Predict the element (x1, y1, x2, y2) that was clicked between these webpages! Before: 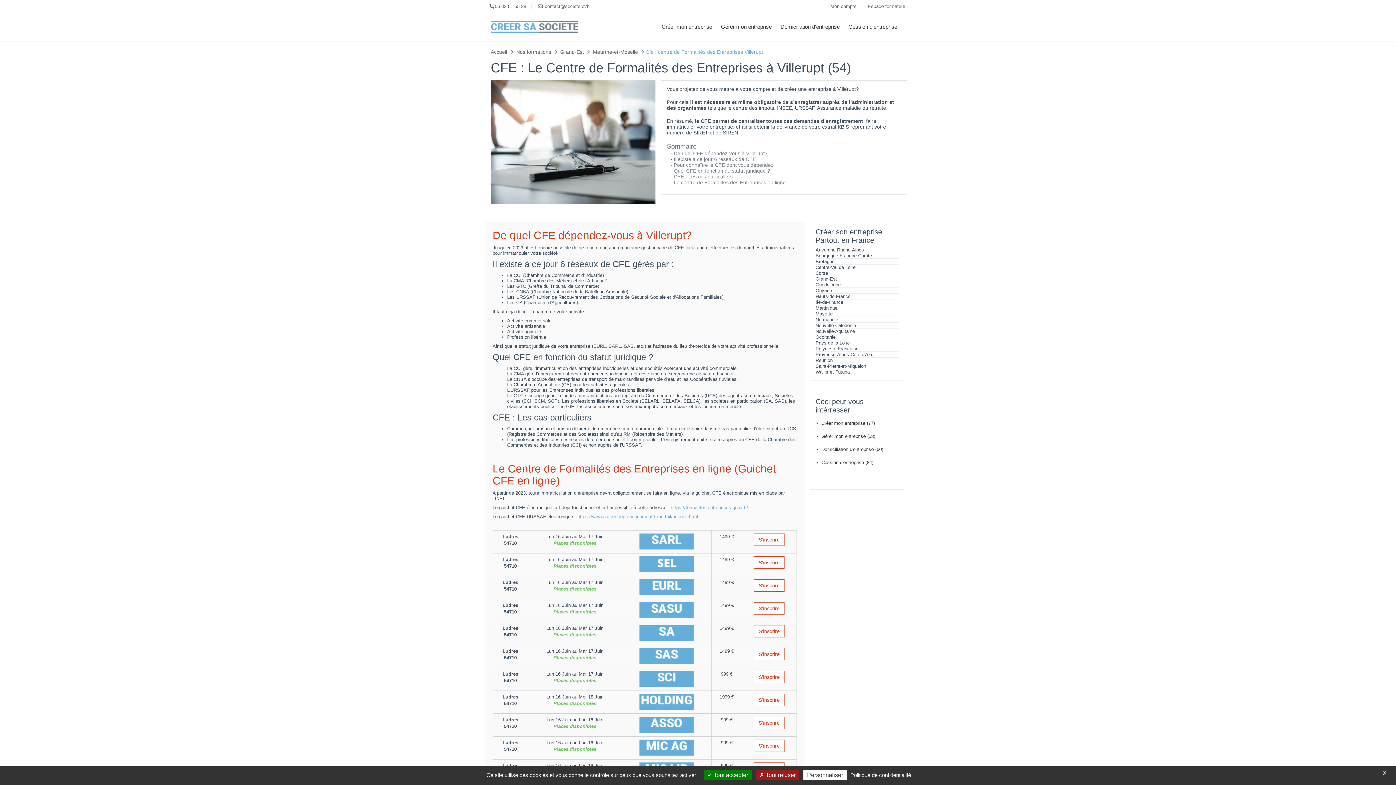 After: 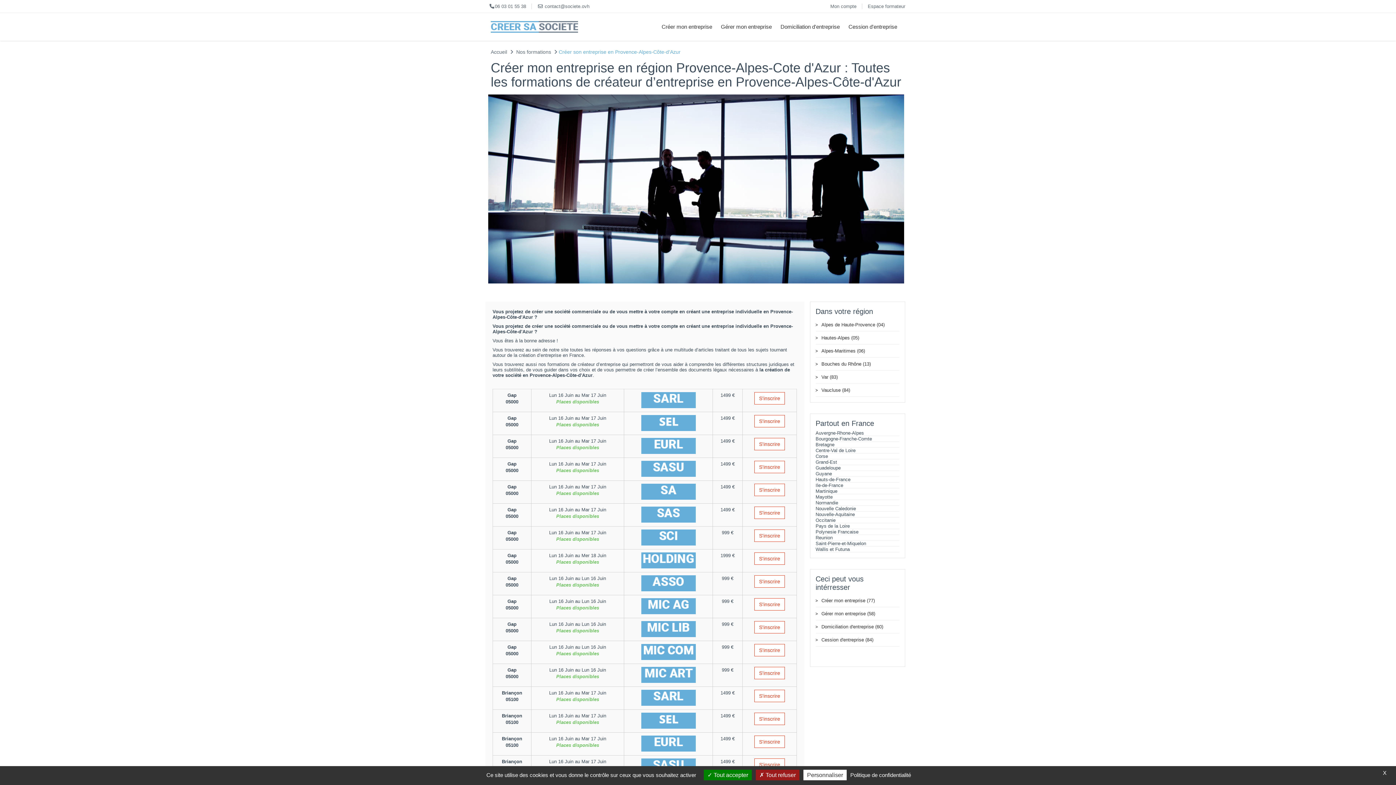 Action: bbox: (815, 351, 899, 357) label: Provence-Alpes-Cote d'Azur